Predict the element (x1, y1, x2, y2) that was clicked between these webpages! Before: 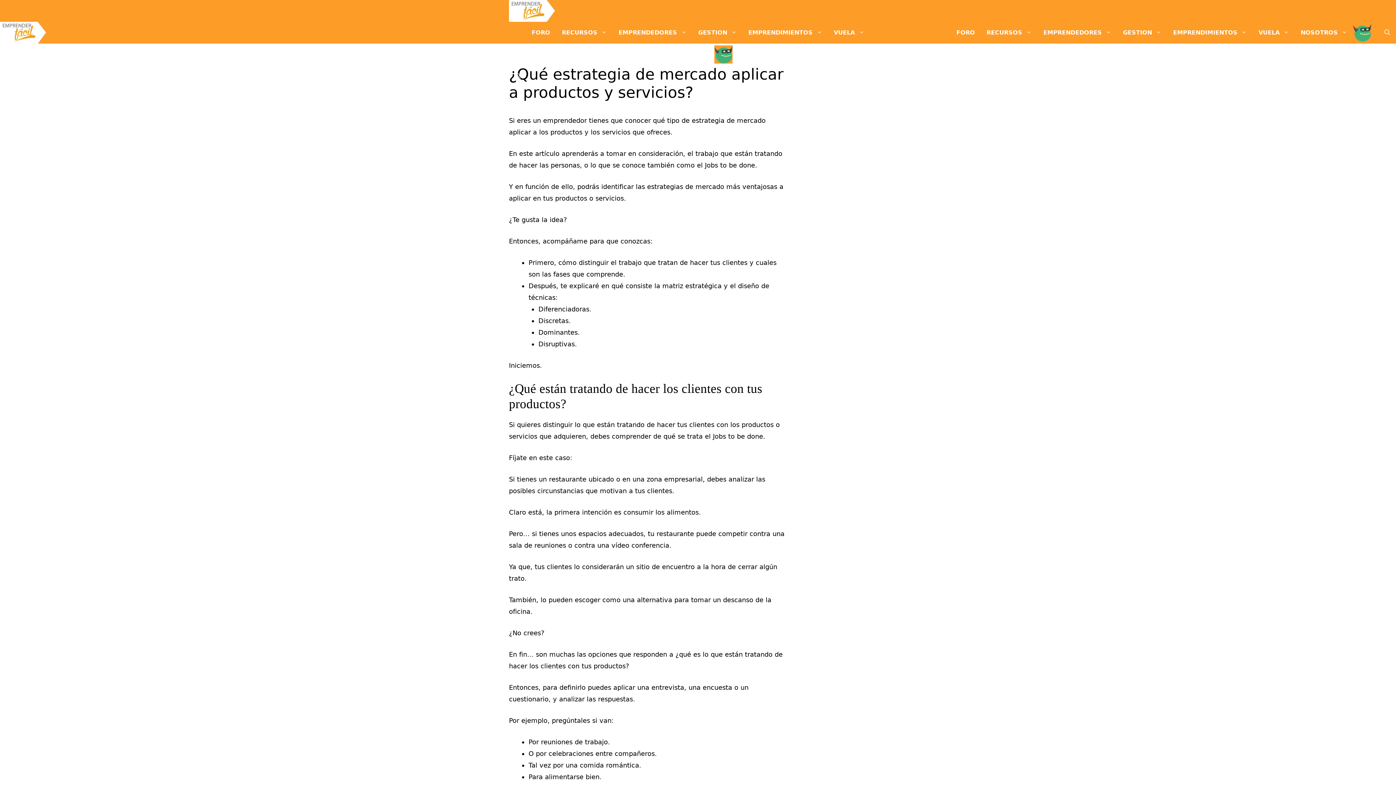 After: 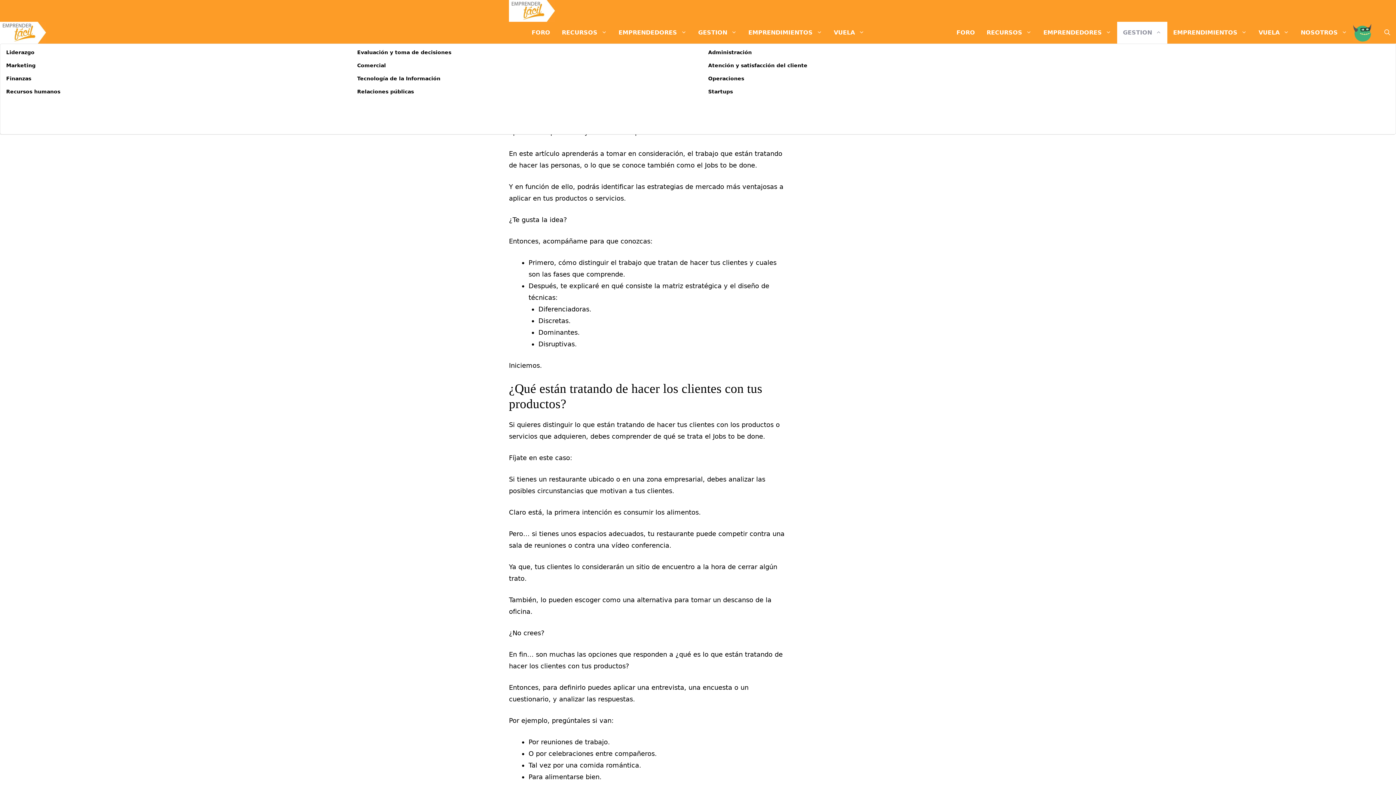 Action: bbox: (1117, 21, 1167, 43) label: GESTION